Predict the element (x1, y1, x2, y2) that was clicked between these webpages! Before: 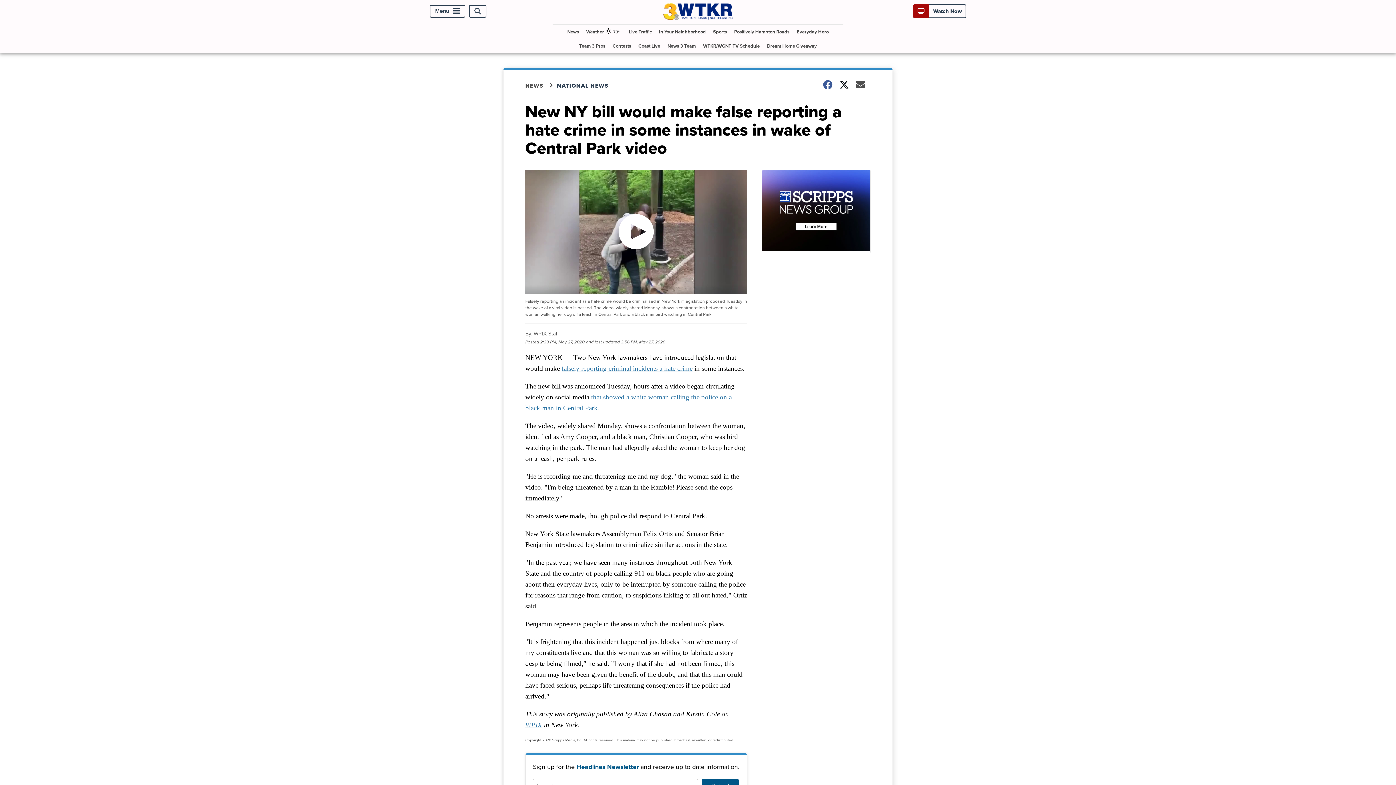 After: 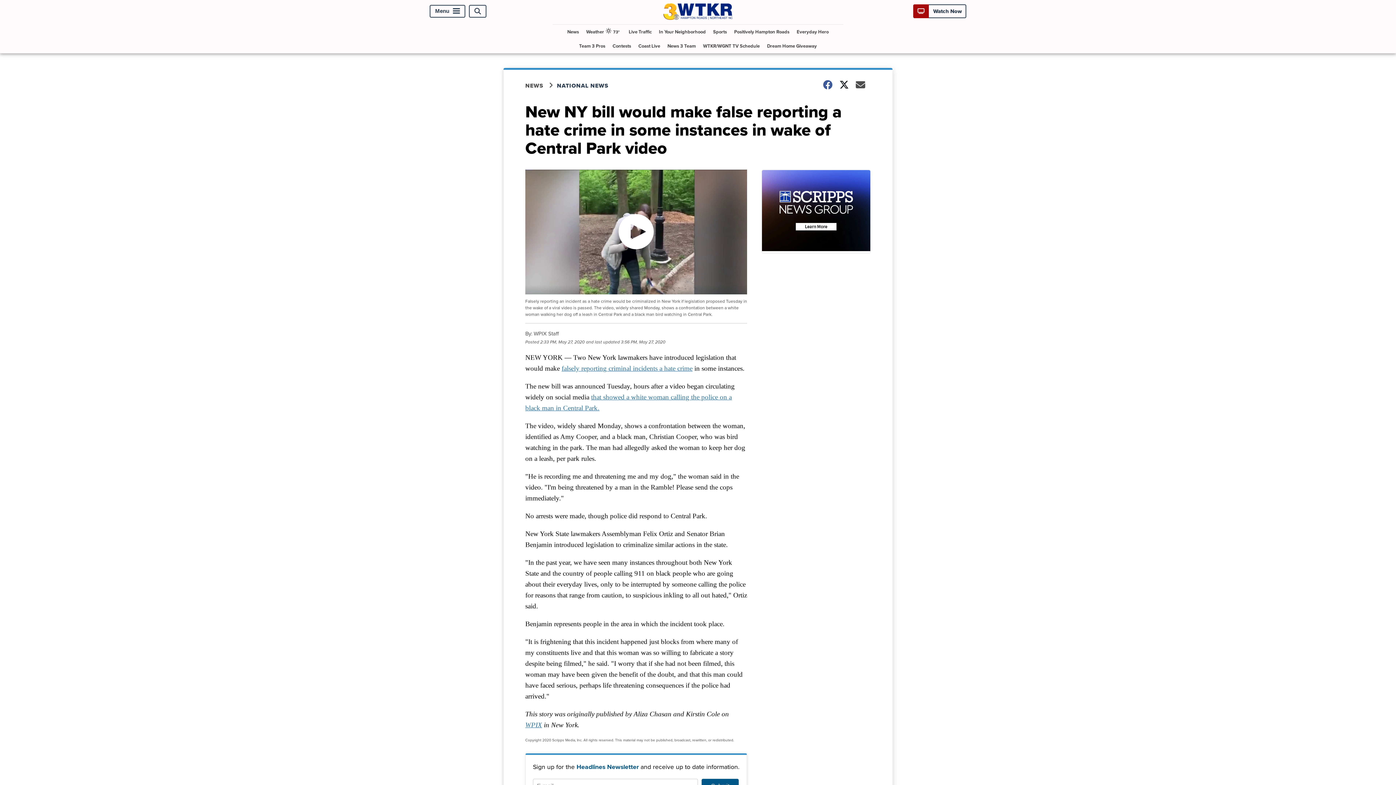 Action: bbox: (561, 364, 692, 372) label: falsely reporting criminal incidents a hate crime